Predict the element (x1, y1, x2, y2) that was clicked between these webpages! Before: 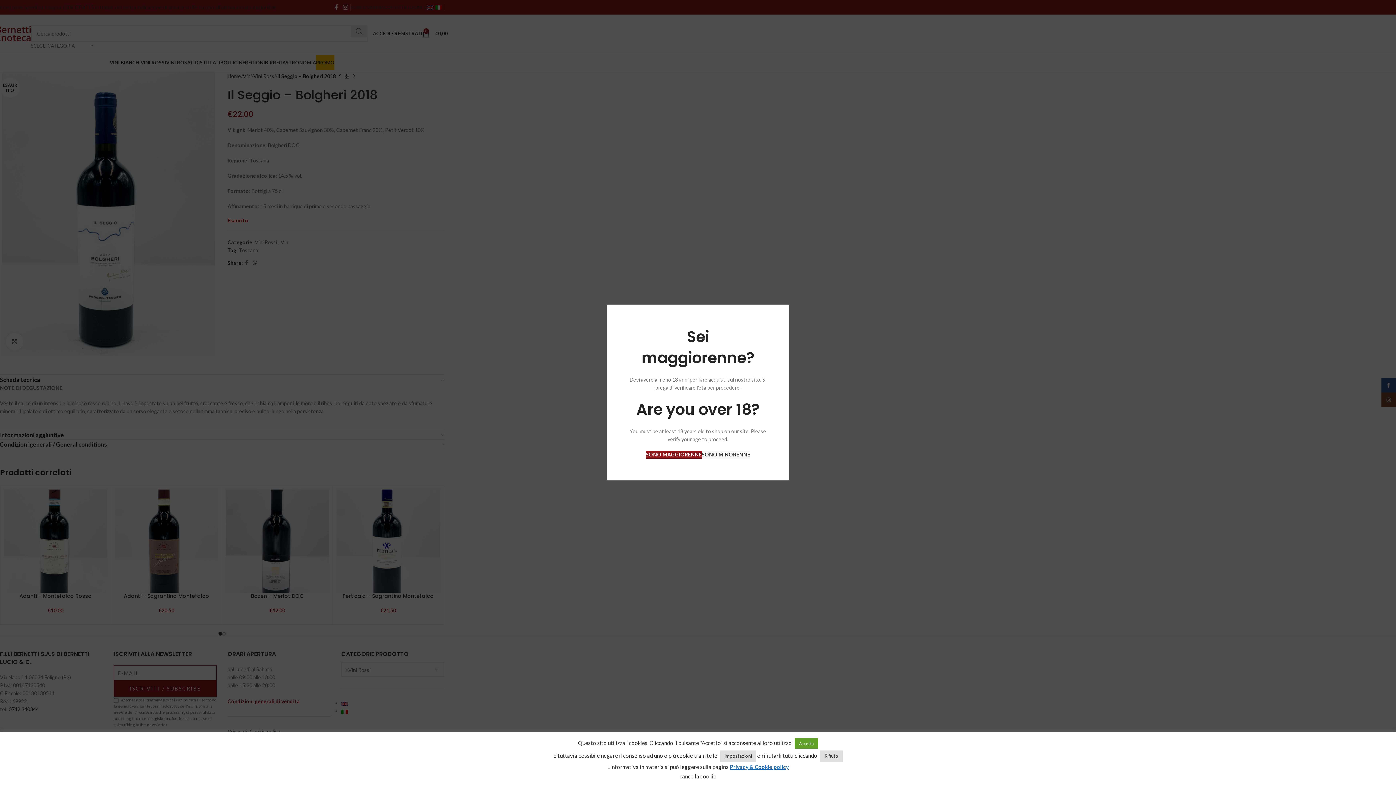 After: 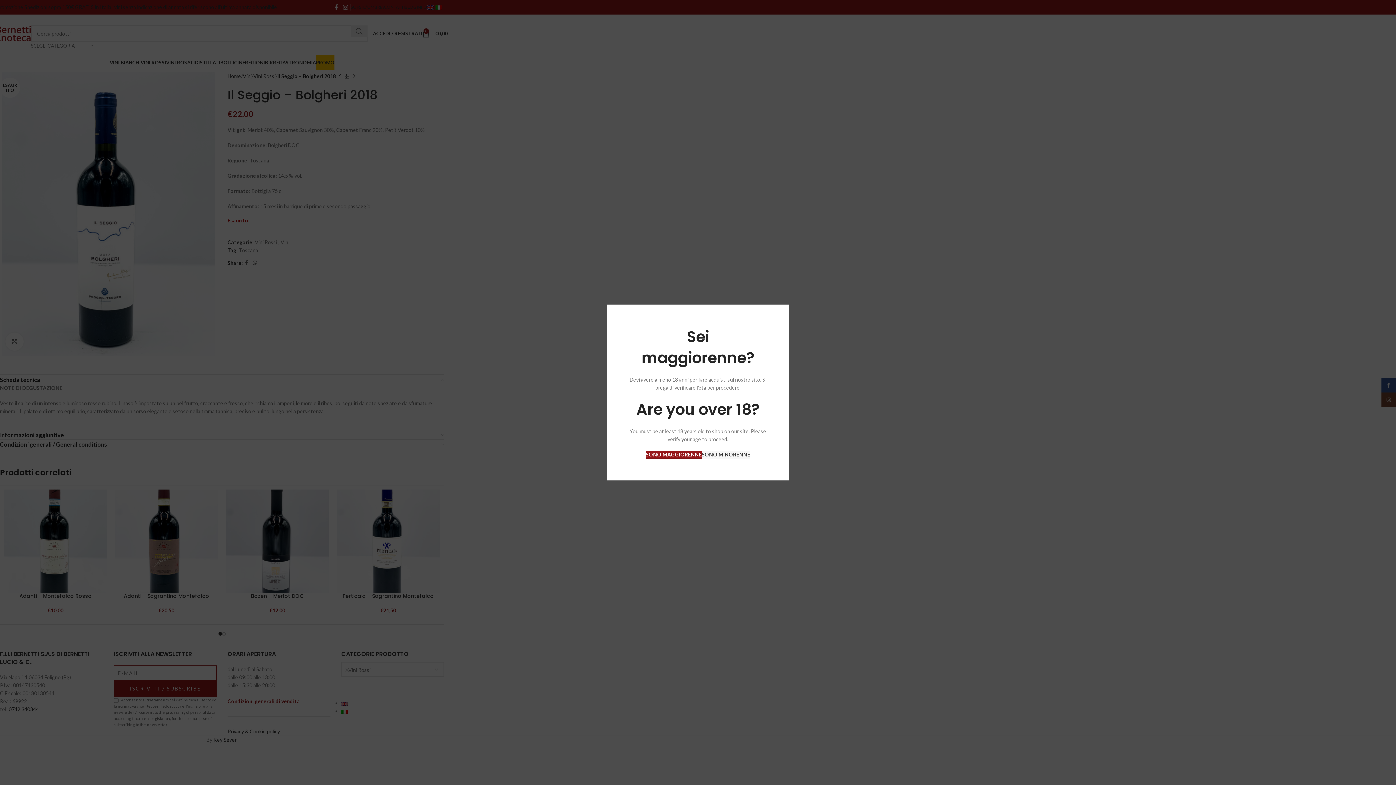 Action: label: Accetto bbox: (794, 738, 818, 748)